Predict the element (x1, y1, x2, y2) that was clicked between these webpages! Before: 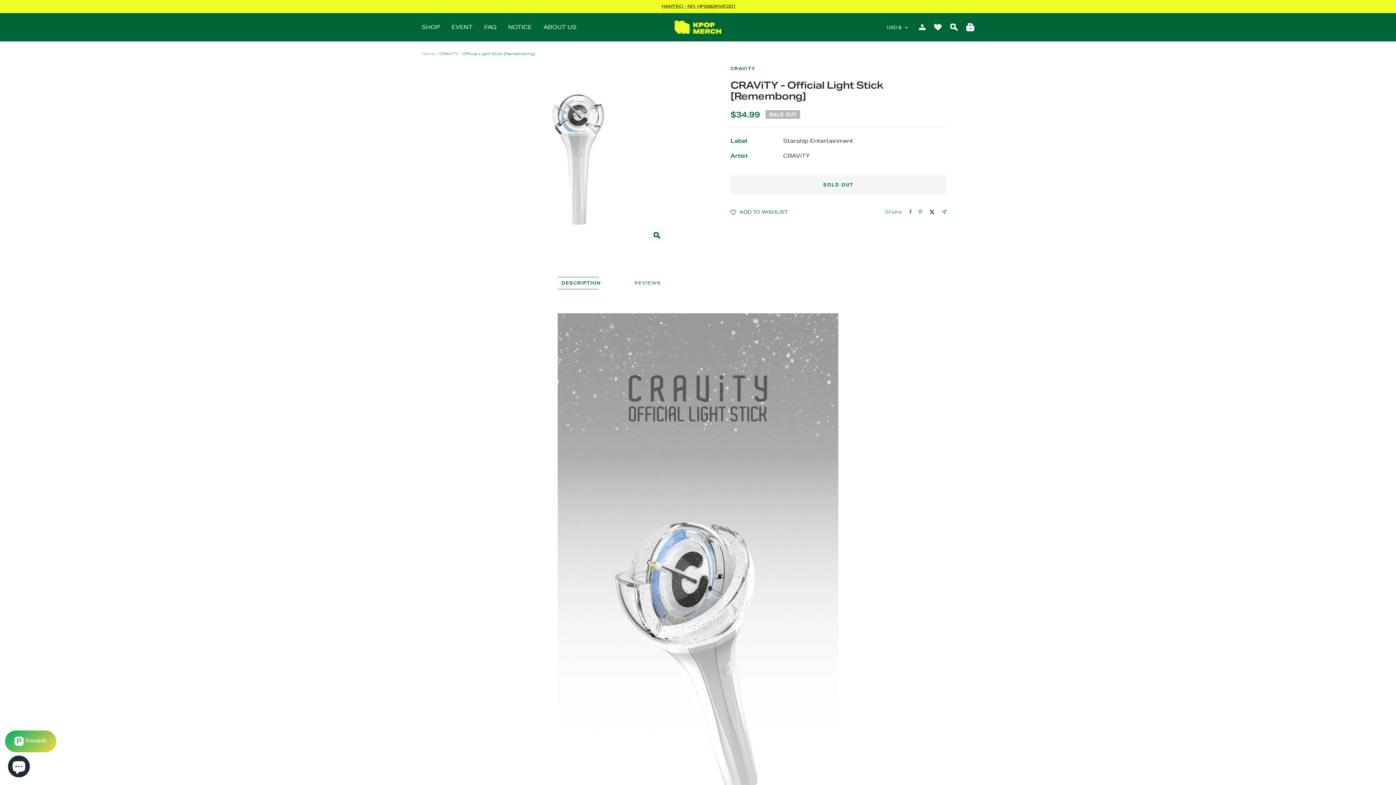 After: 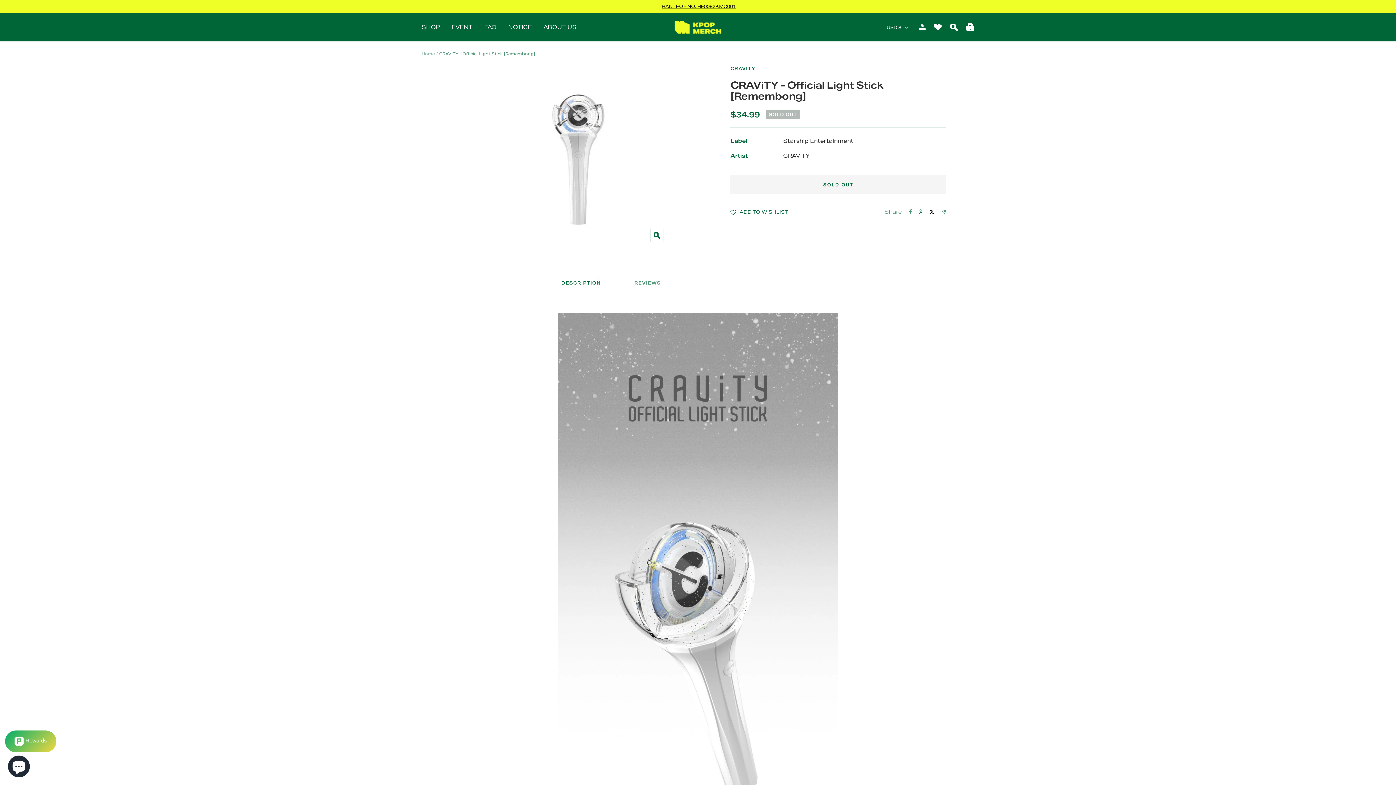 Action: bbox: (918, 209, 922, 214) label: Pin on Pinterest